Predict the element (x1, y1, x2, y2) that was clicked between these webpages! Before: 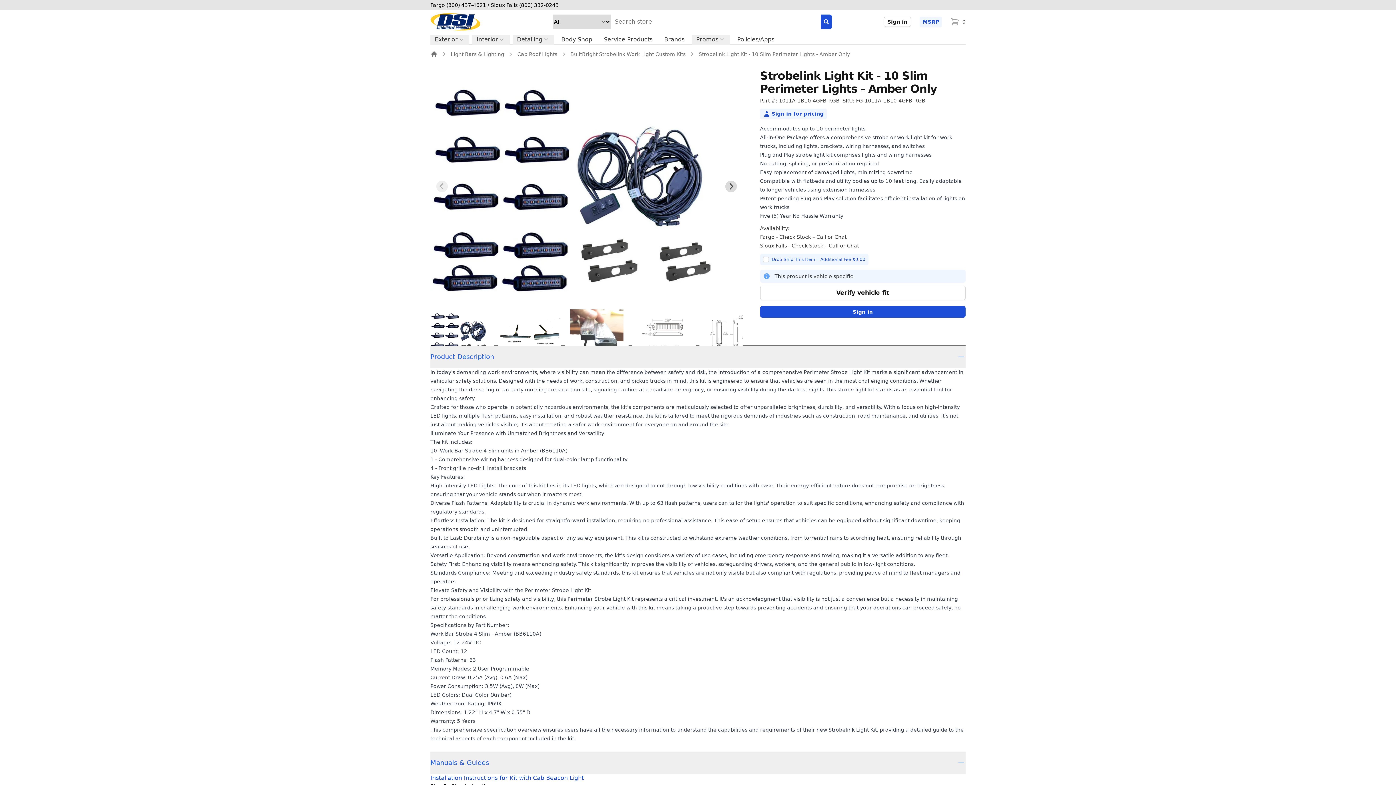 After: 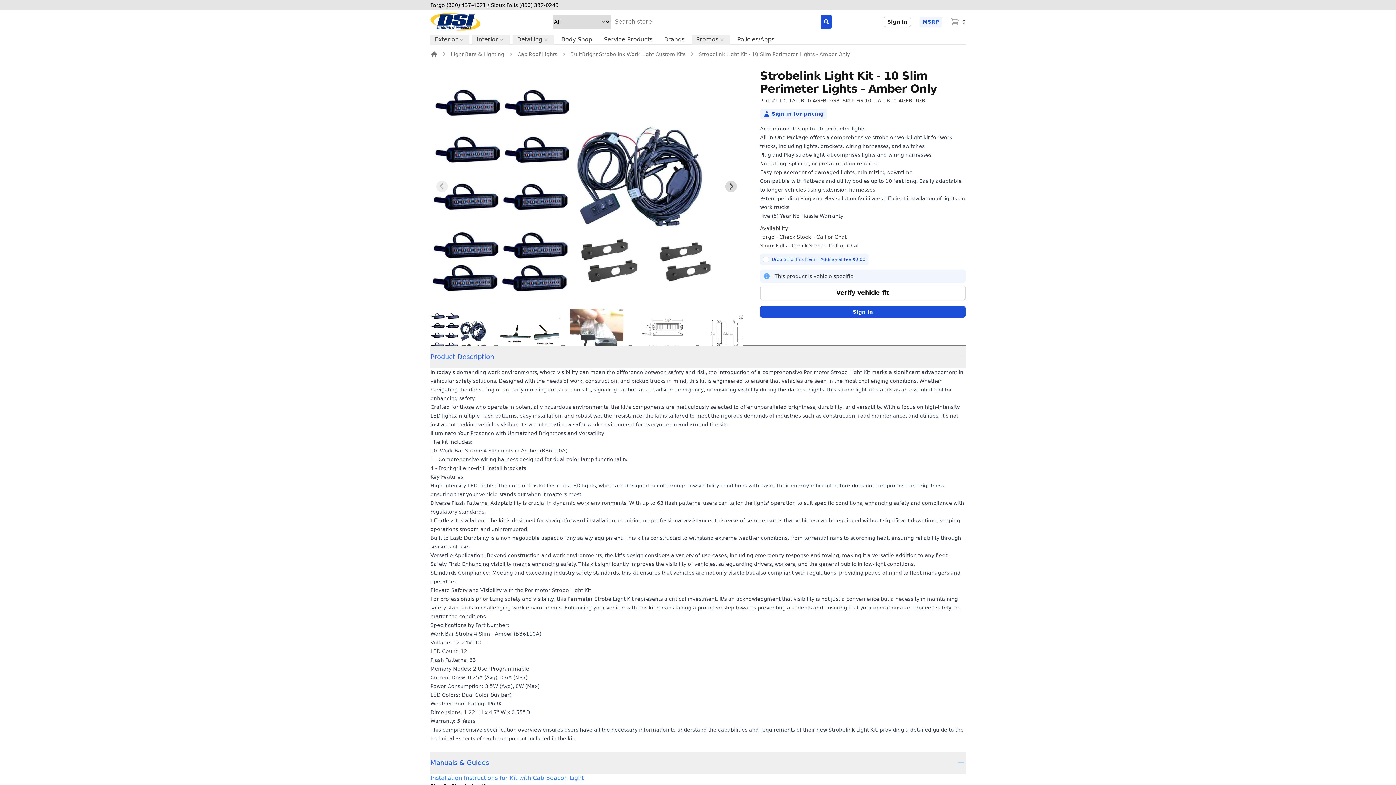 Action: bbox: (430, 774, 584, 781) label: Installation Instructions for Kit with Cab Beacon Light